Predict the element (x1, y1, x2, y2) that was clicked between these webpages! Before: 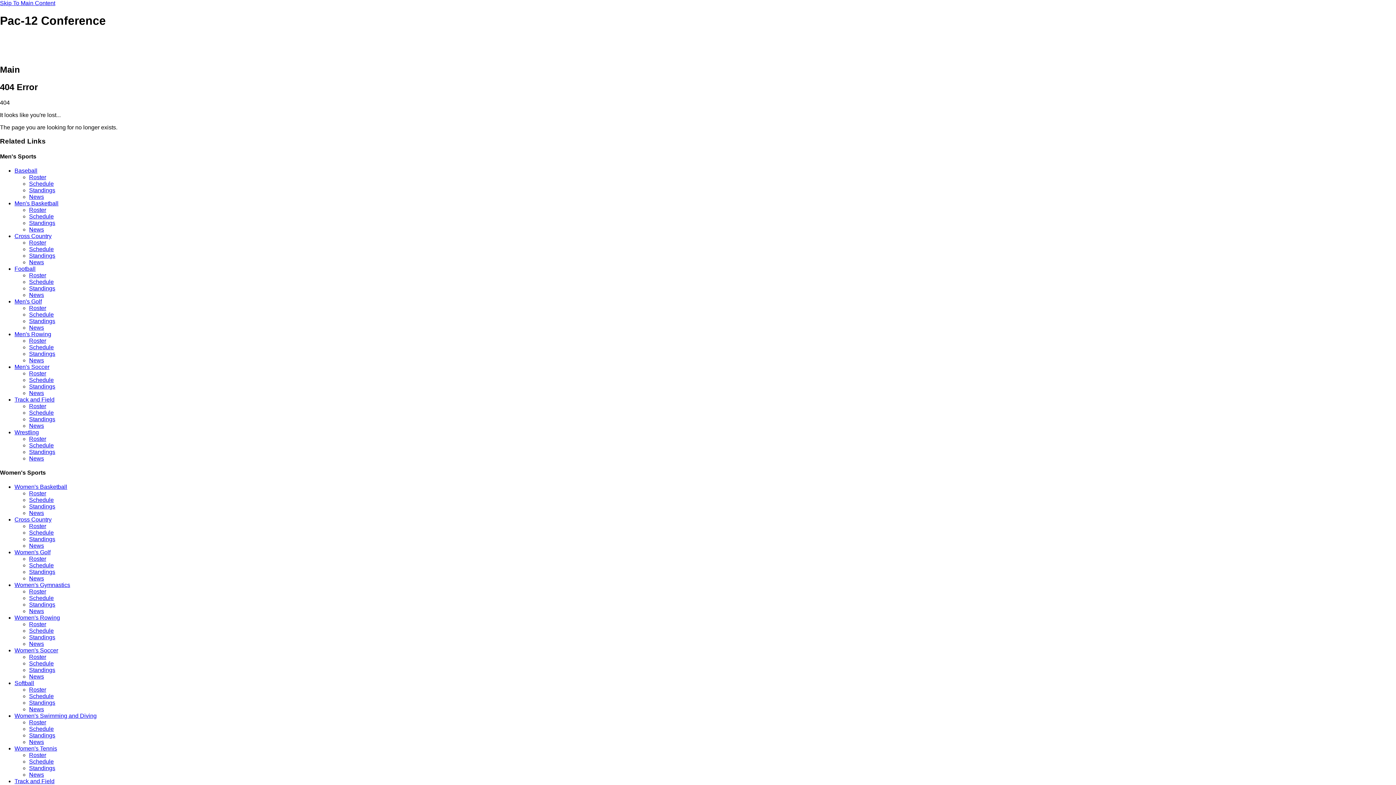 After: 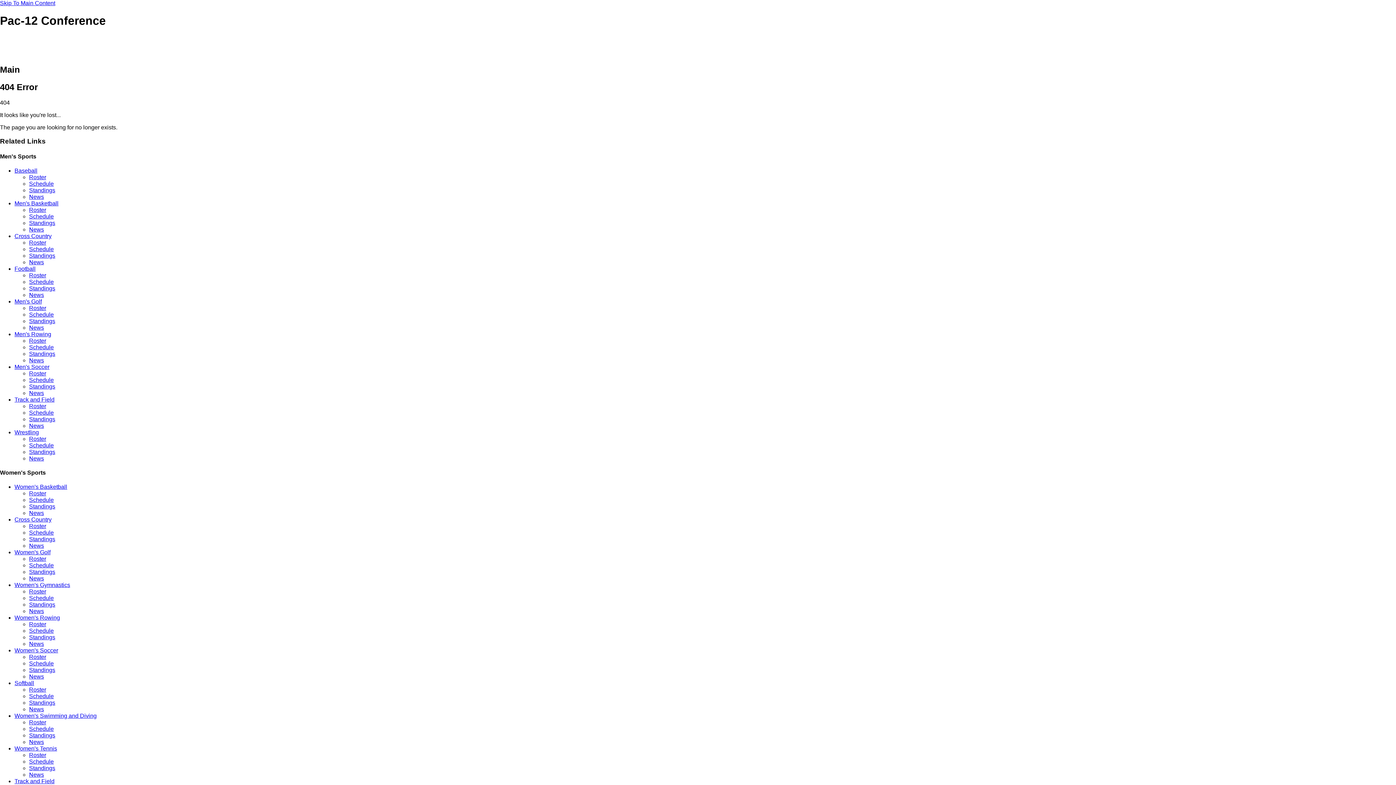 Action: bbox: (29, 660, 53, 667) label: Schedule